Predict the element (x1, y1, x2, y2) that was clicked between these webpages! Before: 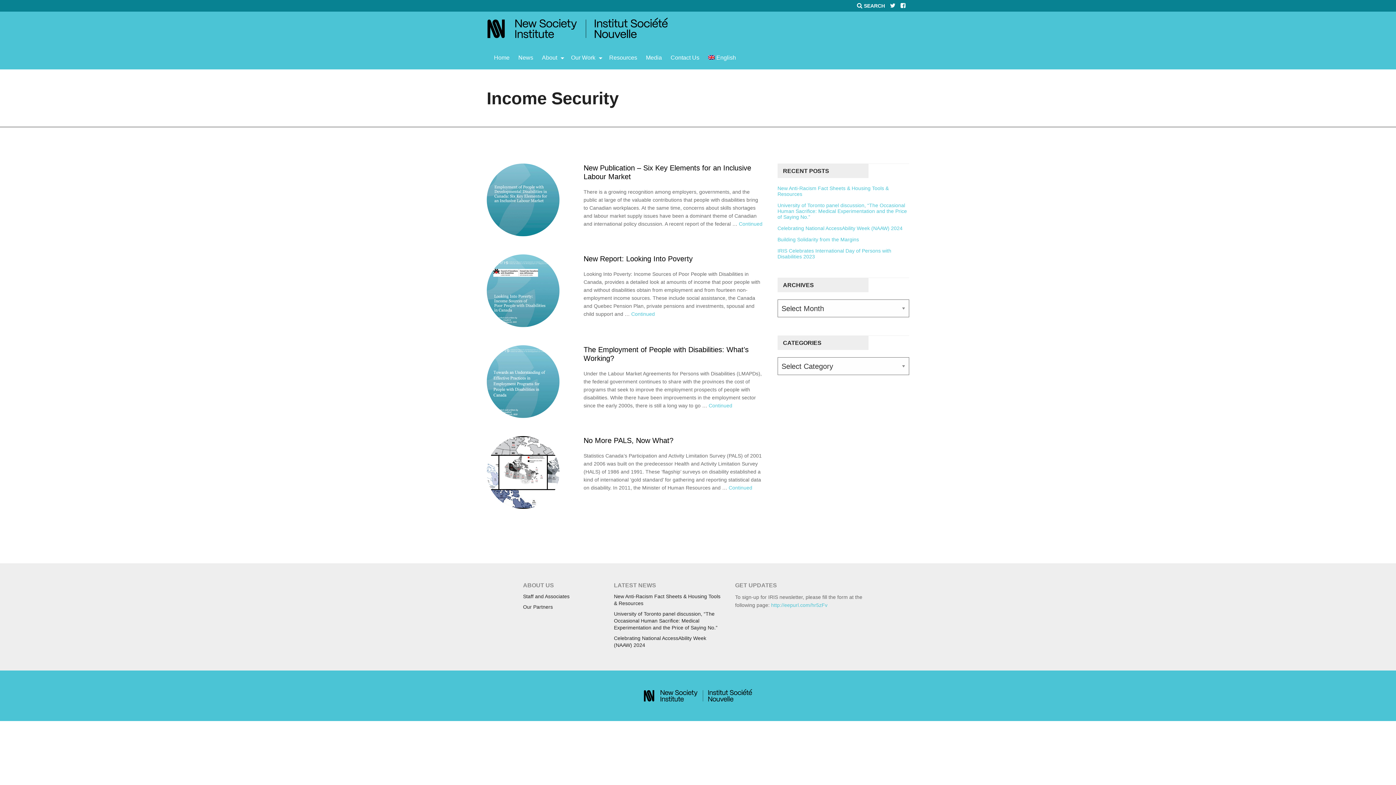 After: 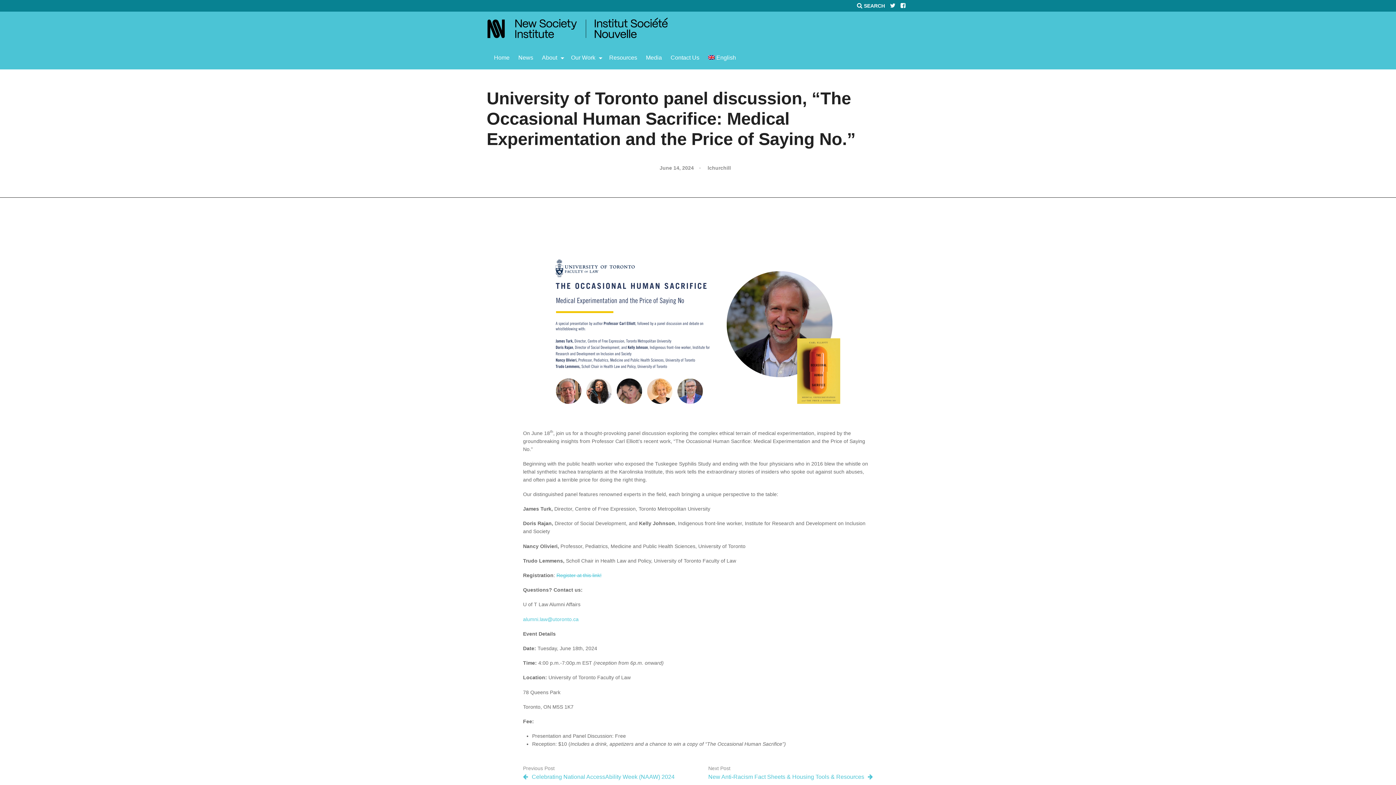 Action: label: University of Toronto panel discussion, “The Occasional Human Sacrifice: Medical Experimentation and the Price of Saying No.” bbox: (614, 611, 717, 631)